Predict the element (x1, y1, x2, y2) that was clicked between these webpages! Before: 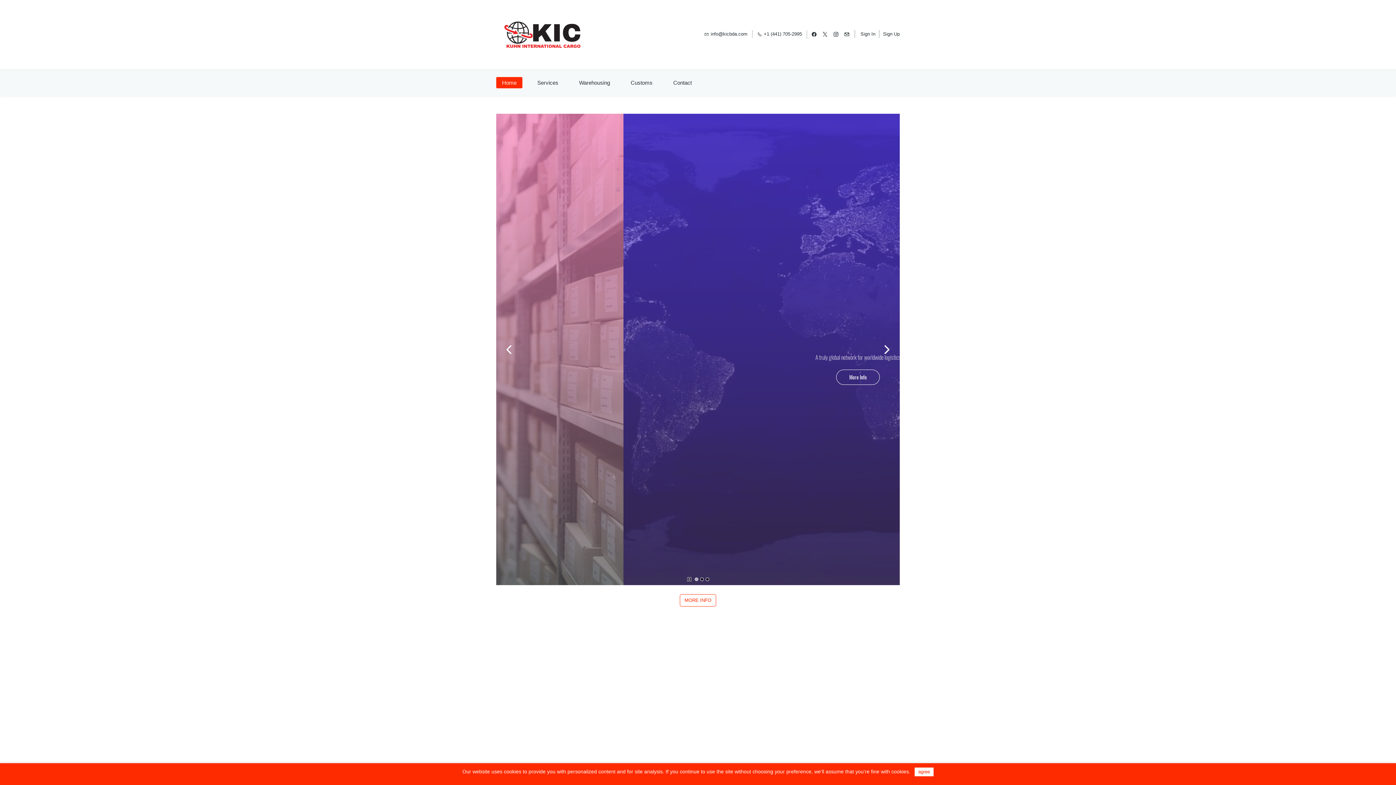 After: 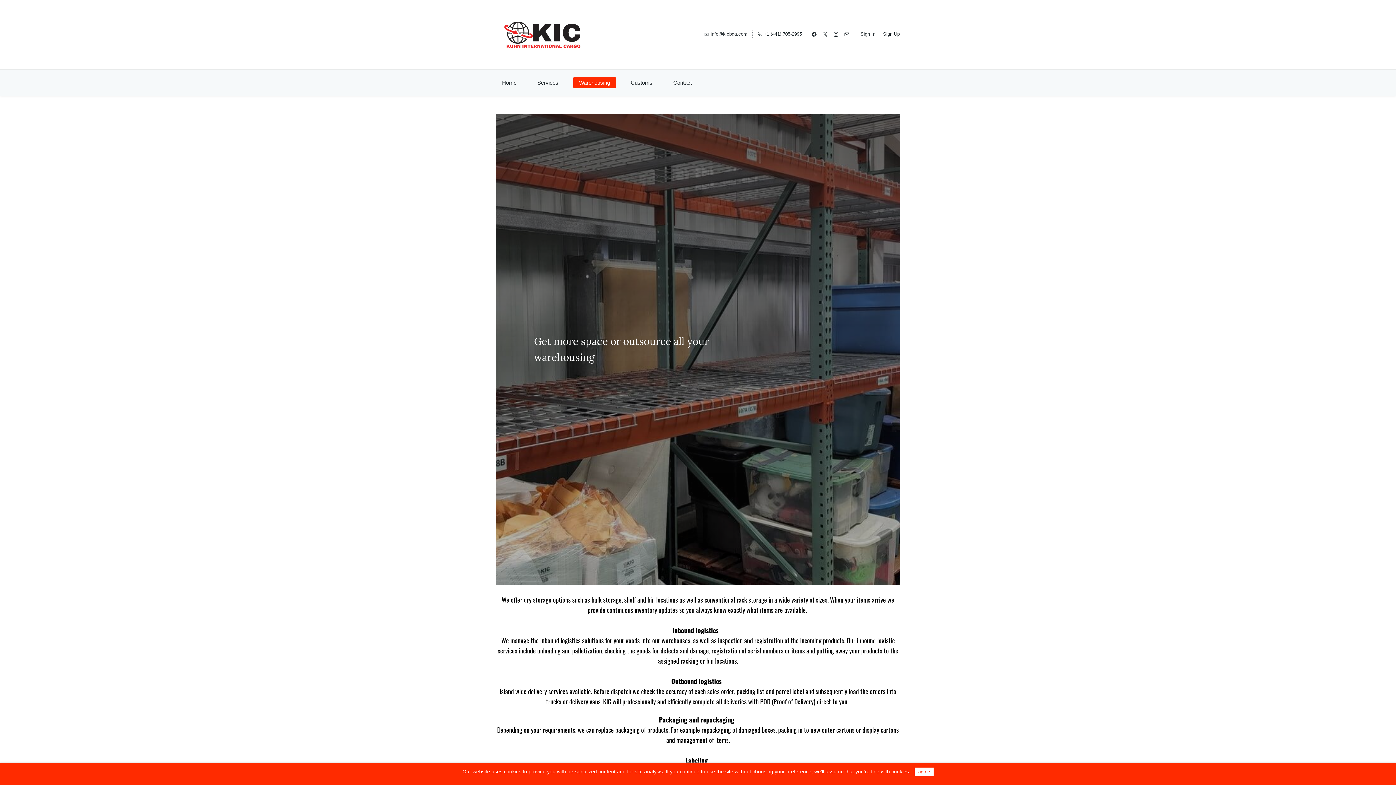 Action: label: Warehousing bbox: (573, 77, 616, 88)